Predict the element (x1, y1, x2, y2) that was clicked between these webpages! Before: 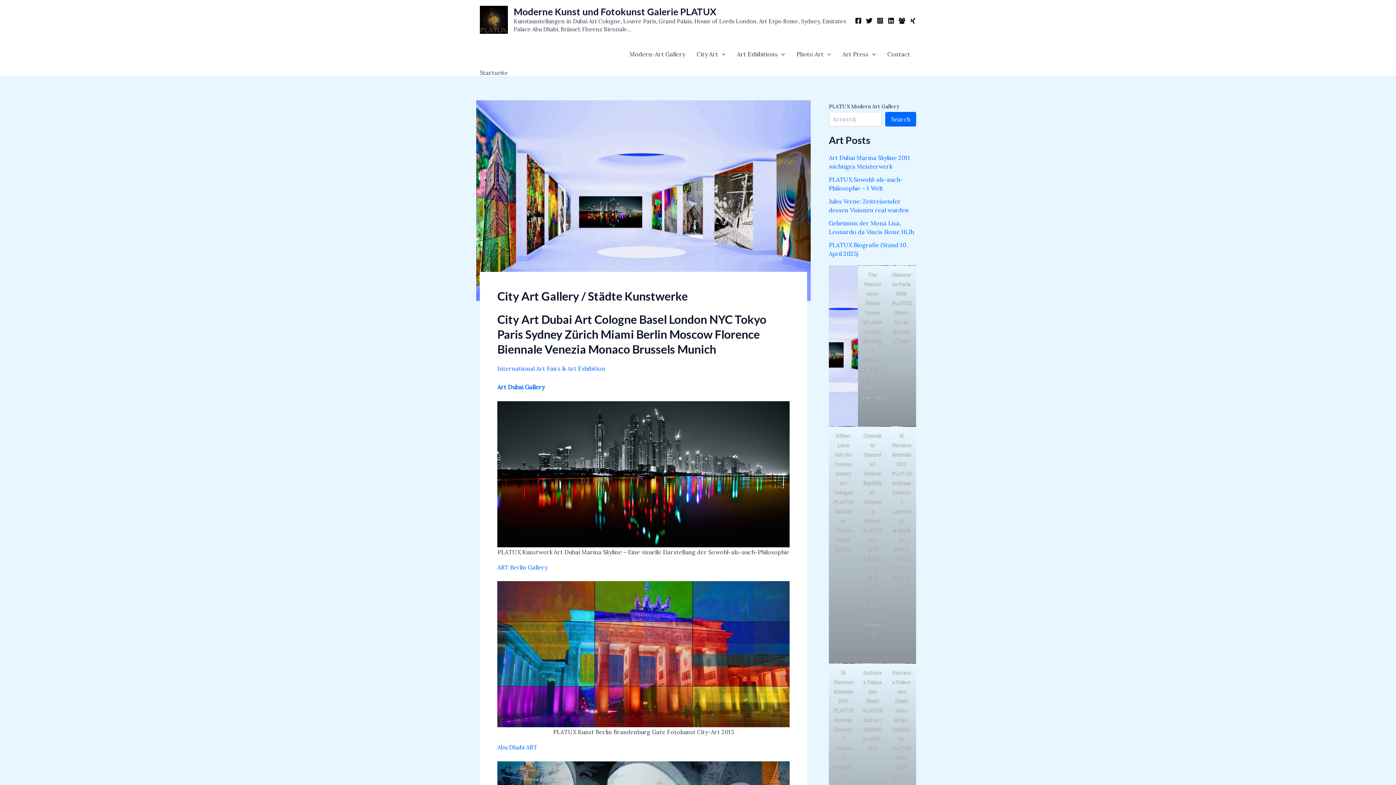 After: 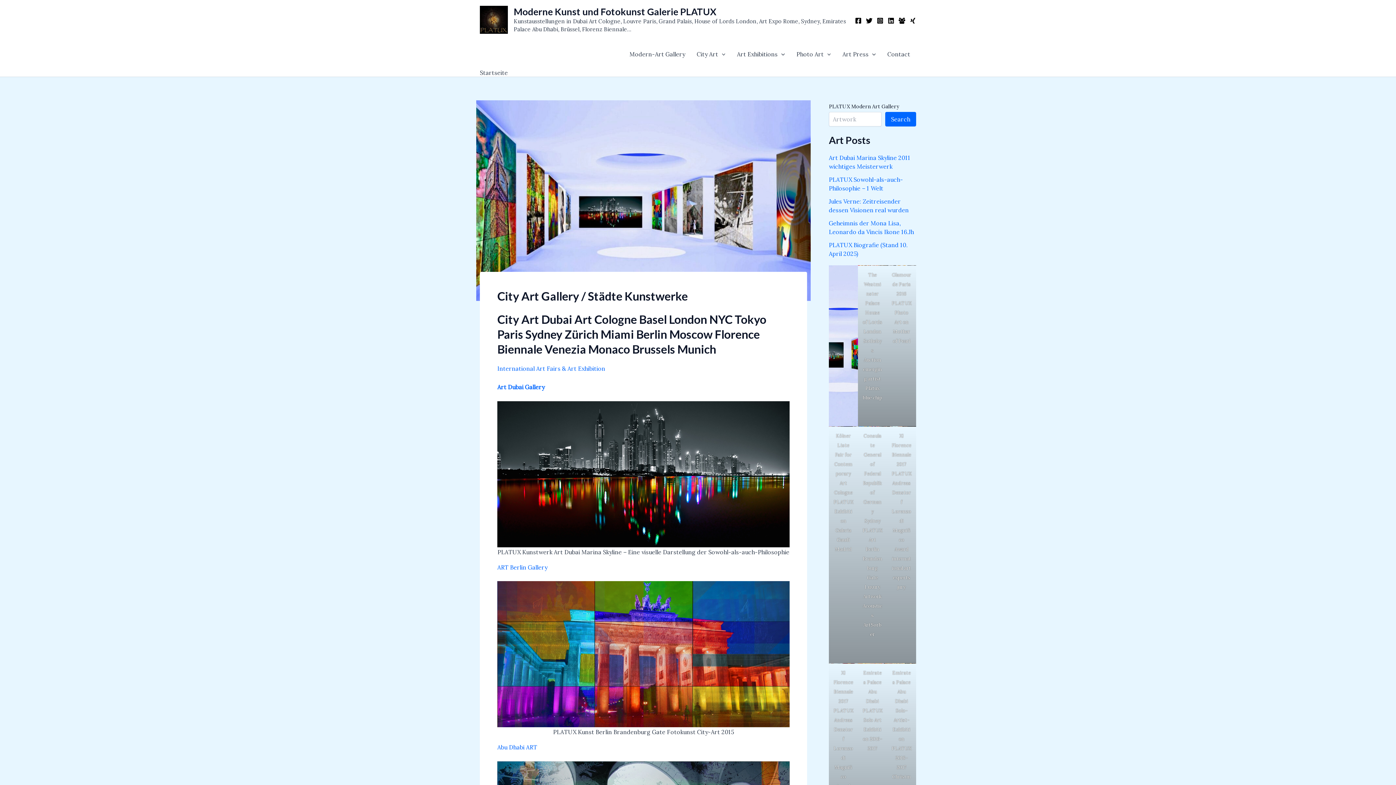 Action: bbox: (513, 5, 716, 17) label: Moderne Kunst und Fotokunst Galerie PLATUX